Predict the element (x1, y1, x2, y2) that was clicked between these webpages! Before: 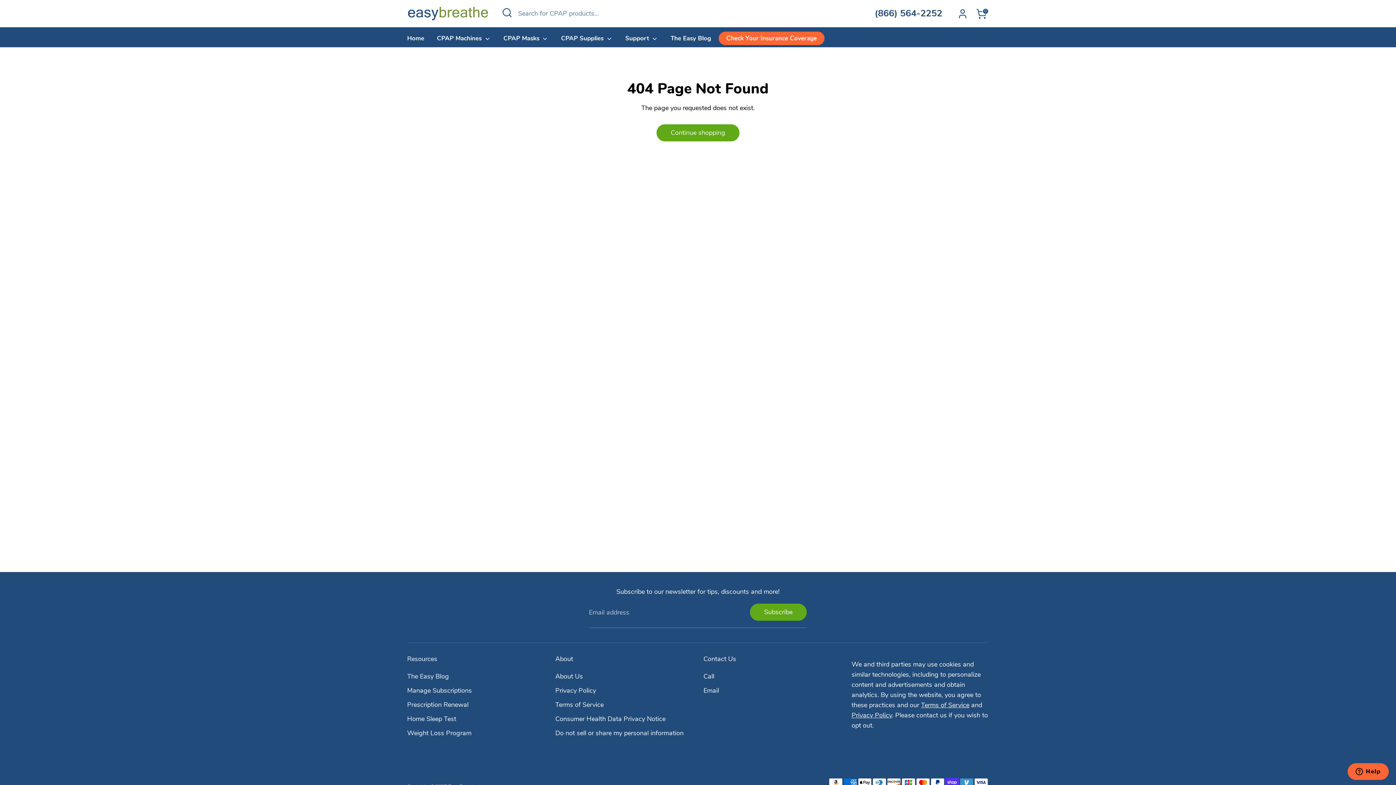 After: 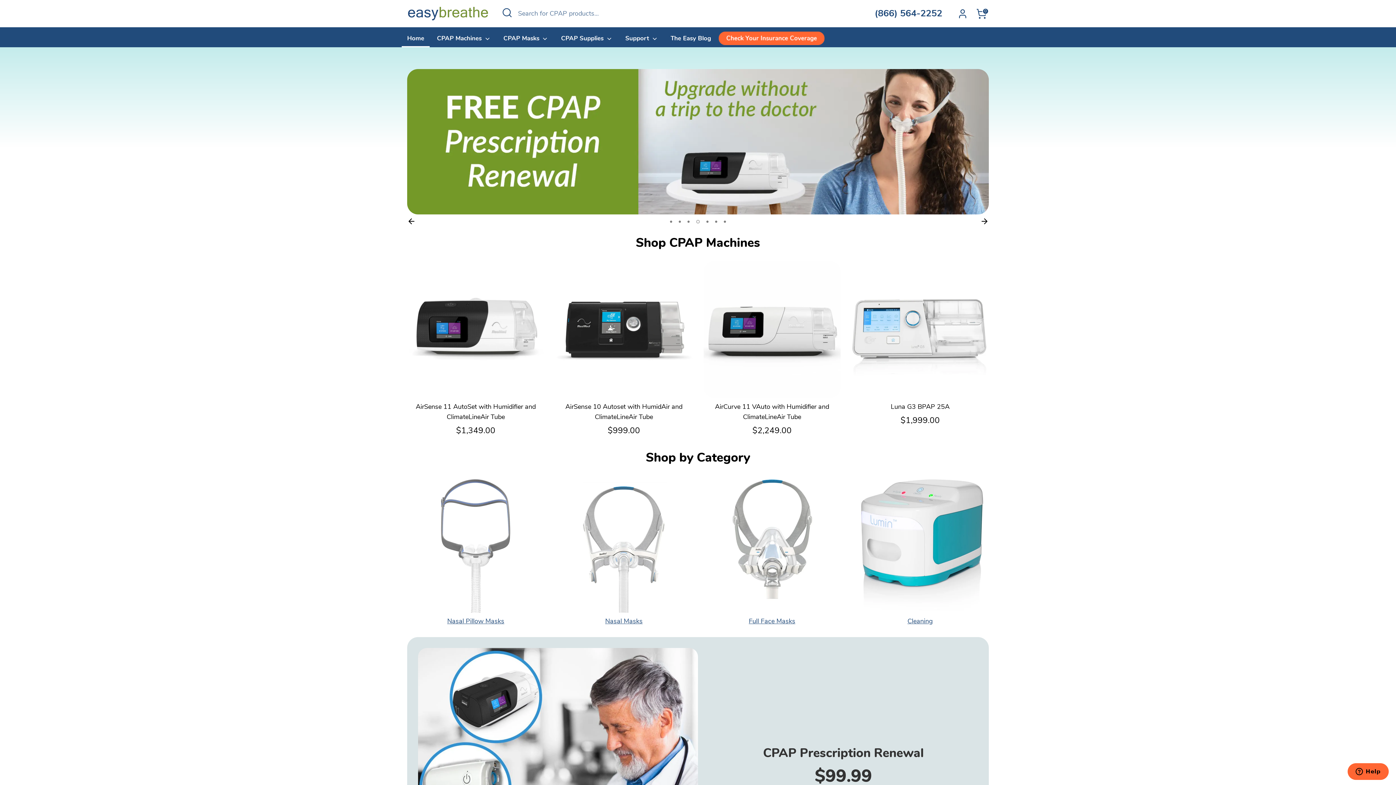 Action: bbox: (656, 124, 739, 141) label: Continue shopping